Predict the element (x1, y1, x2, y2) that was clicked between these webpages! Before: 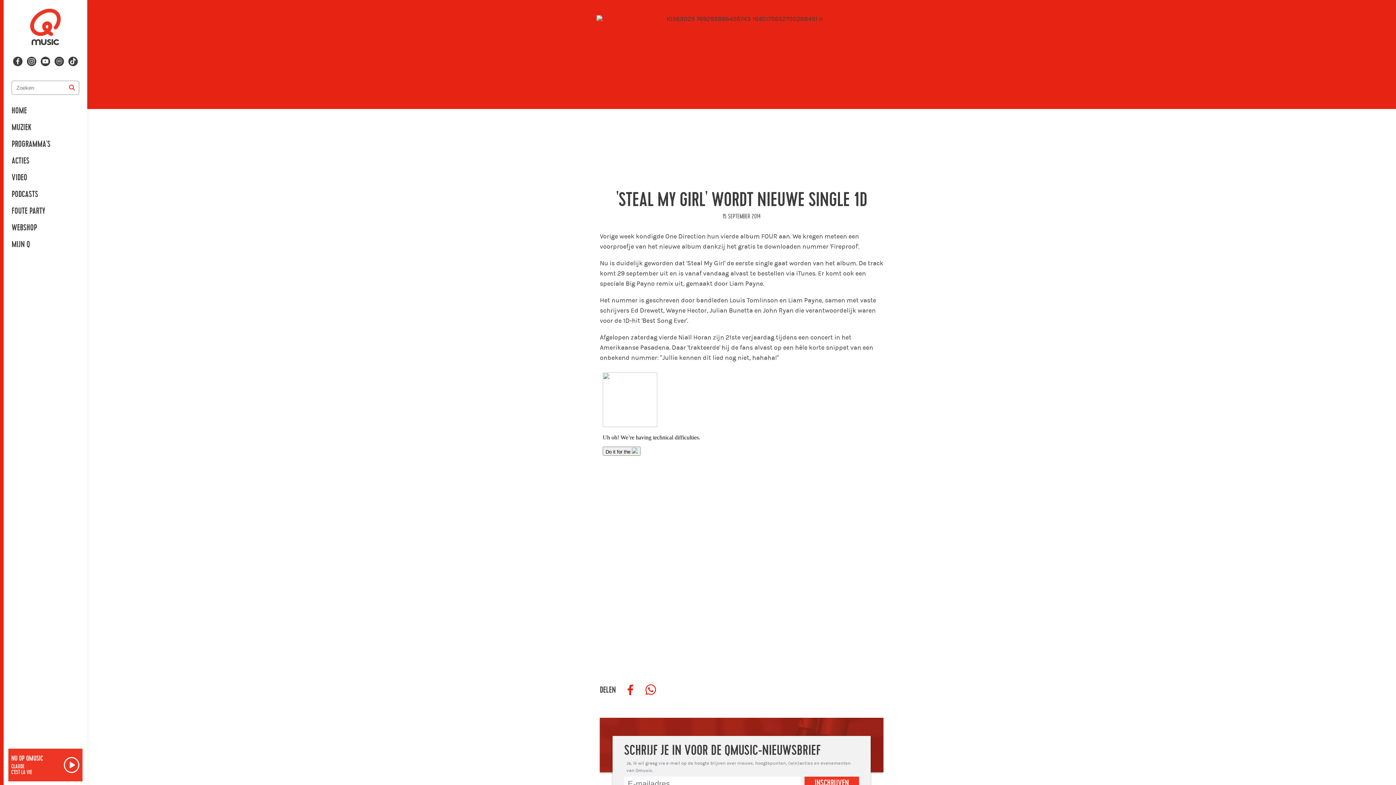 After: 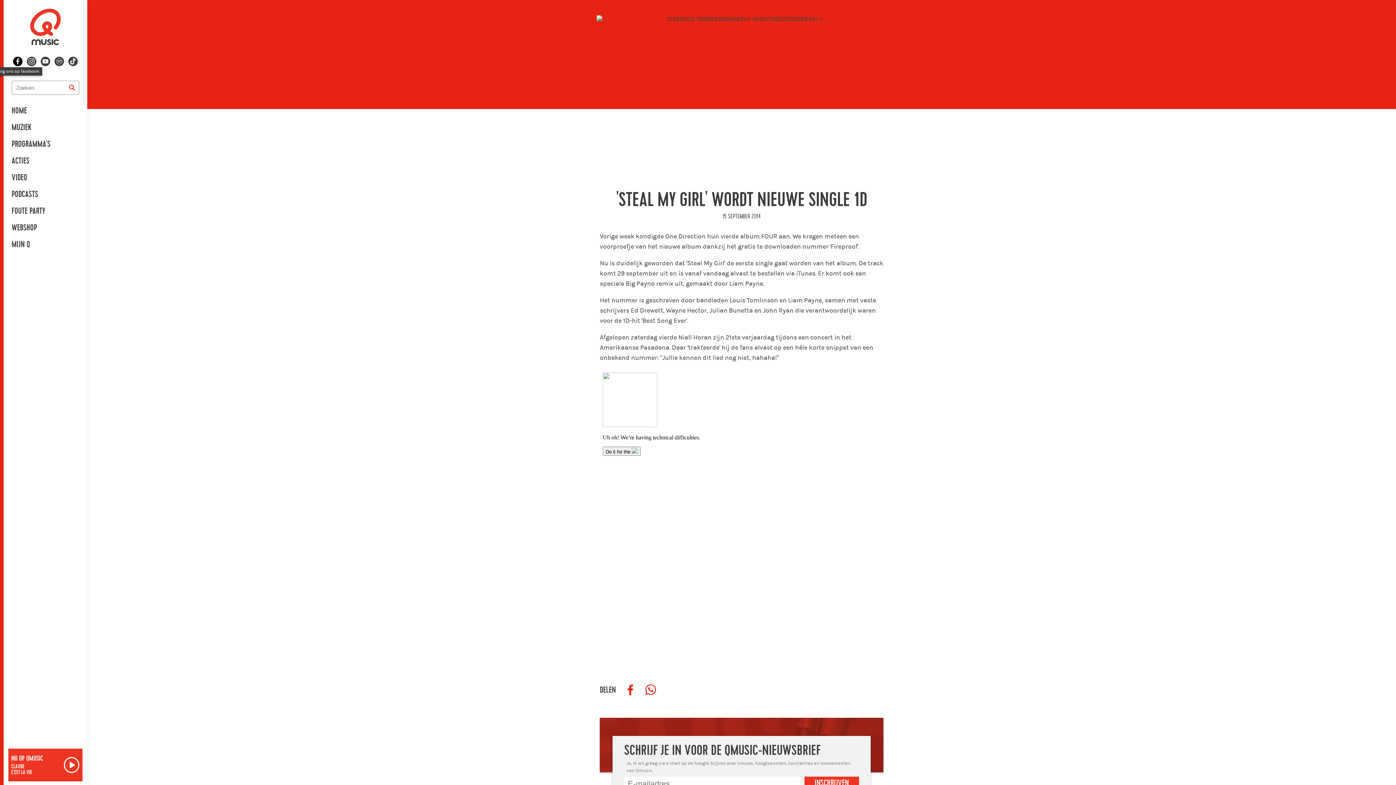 Action: bbox: (13, 56, 22, 66) label: Volg ons op facebook